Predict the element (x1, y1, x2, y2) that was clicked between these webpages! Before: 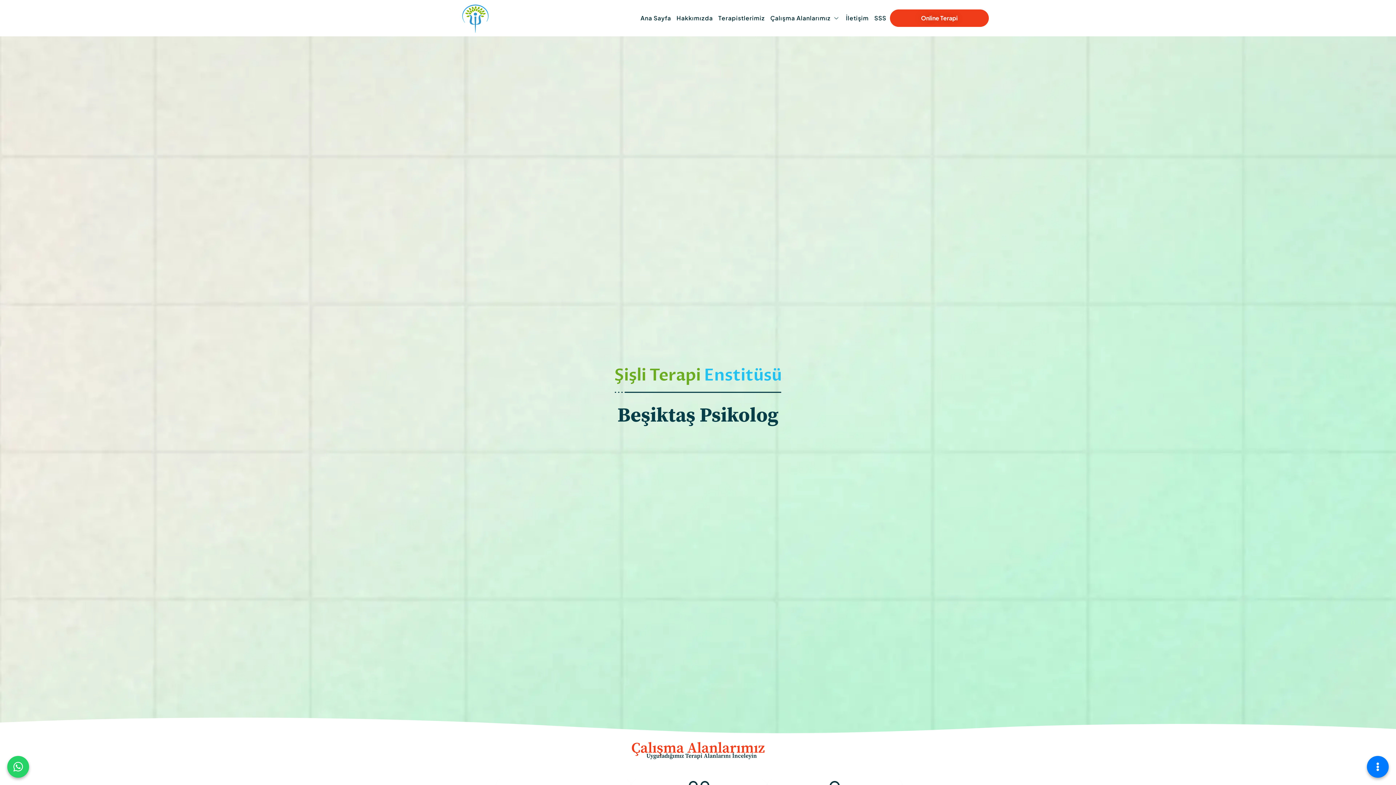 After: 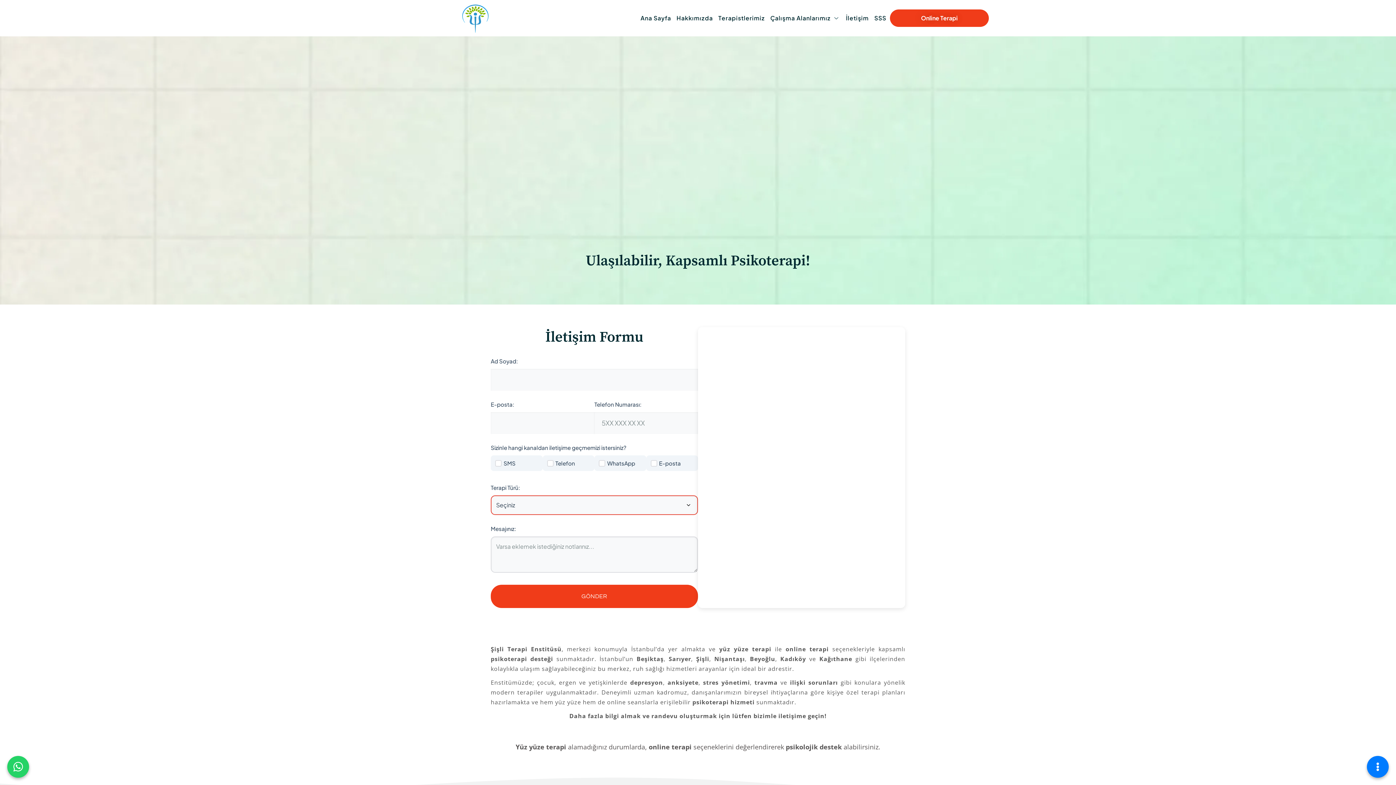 Action: label: İletişim bbox: (844, 9, 872, 27)